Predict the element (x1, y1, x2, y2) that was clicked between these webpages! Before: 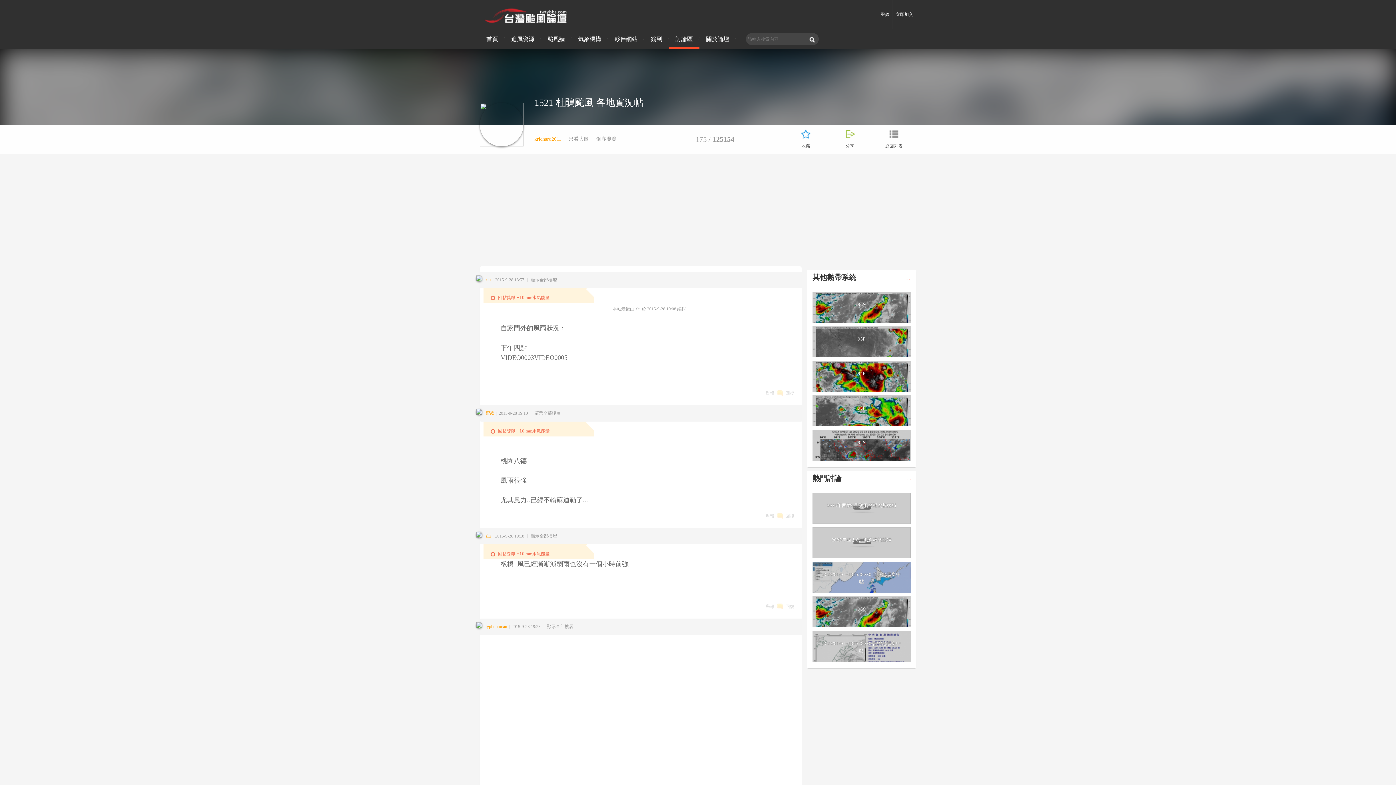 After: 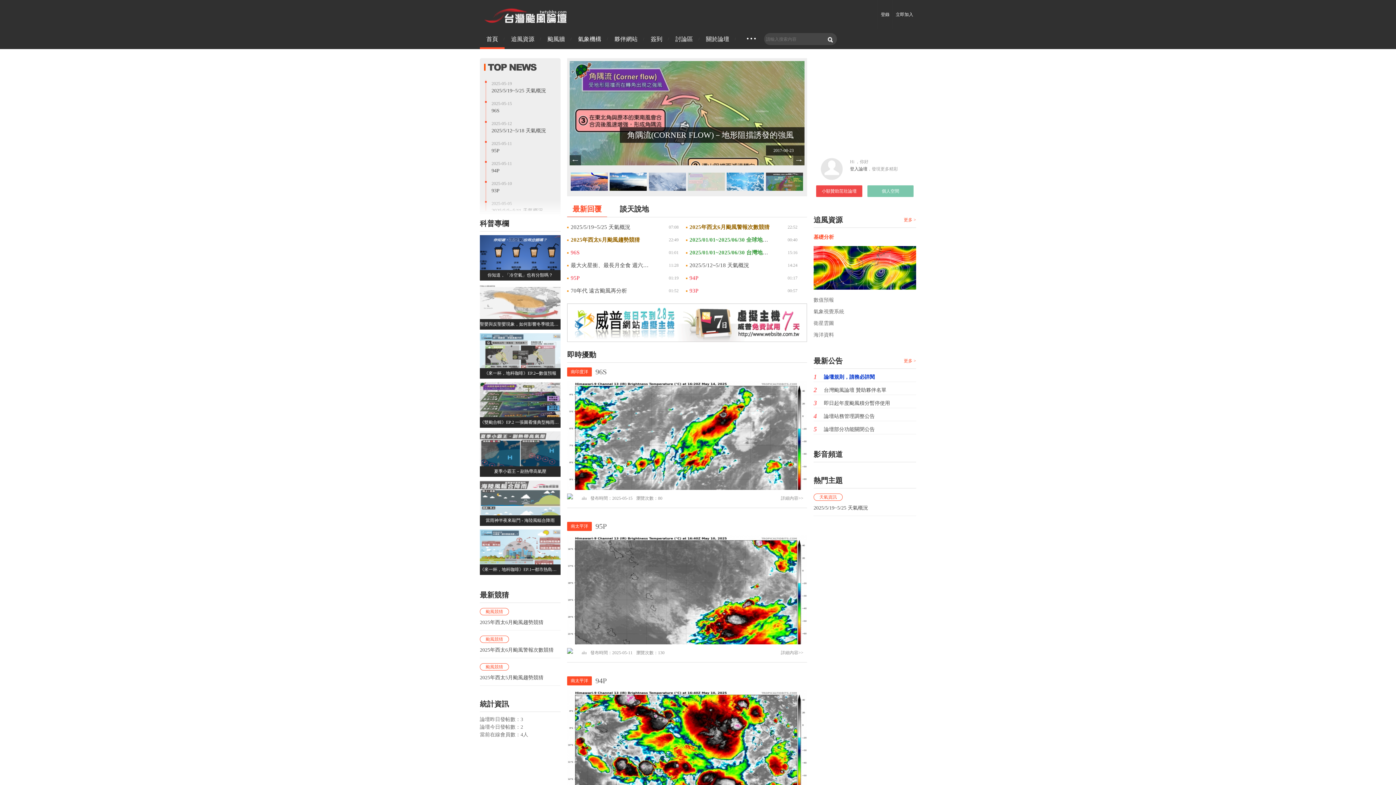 Action: bbox: (480, 1, 570, 27)